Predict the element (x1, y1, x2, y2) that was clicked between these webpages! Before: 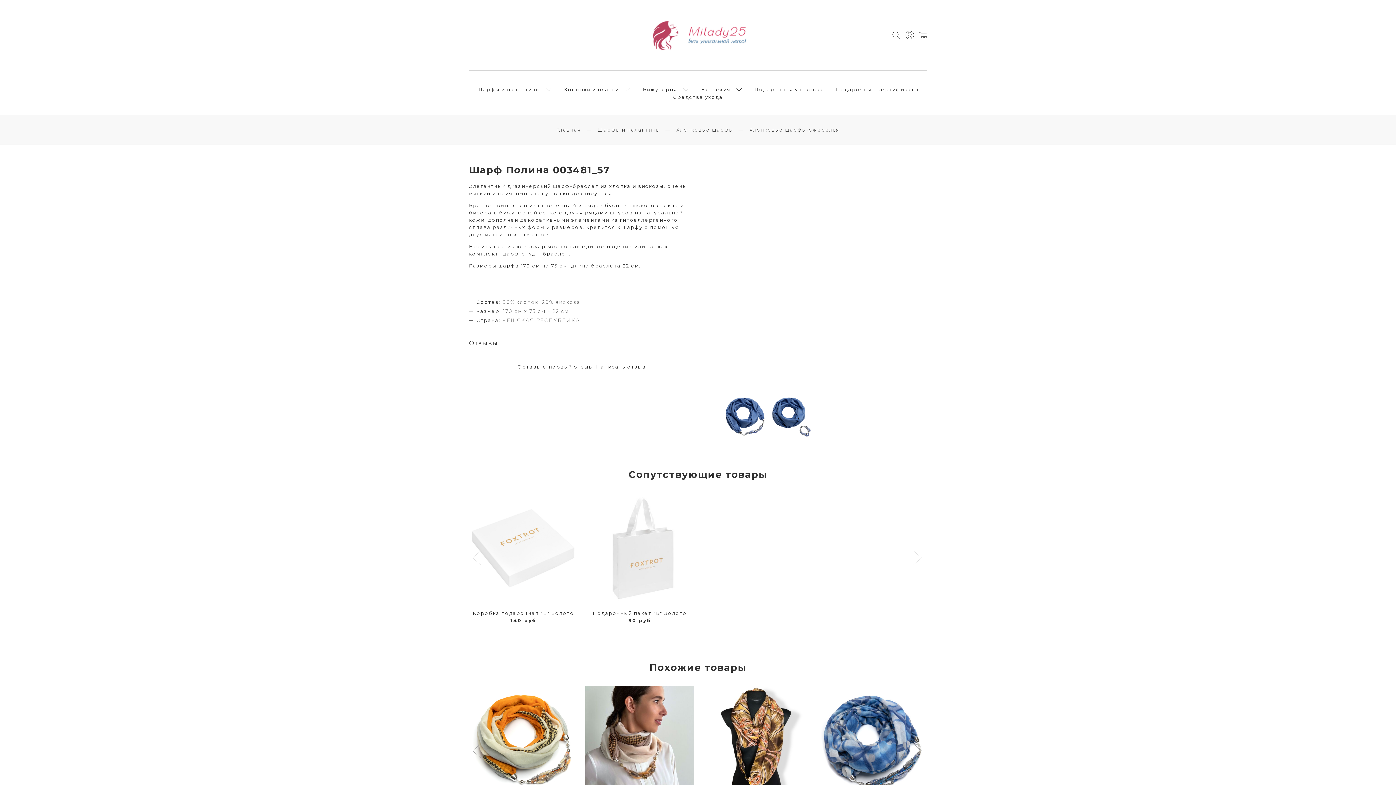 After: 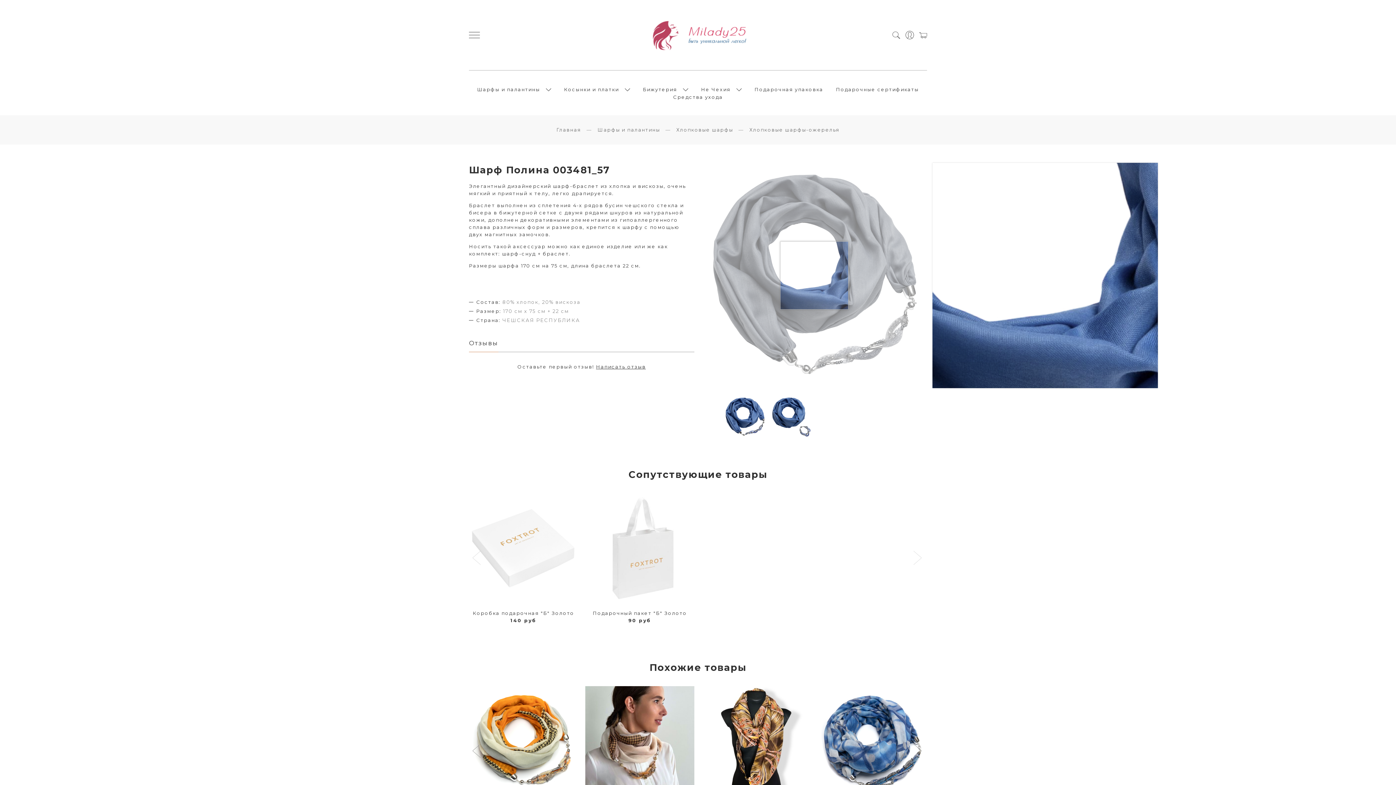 Action: bbox: (701, 162, 927, 388)